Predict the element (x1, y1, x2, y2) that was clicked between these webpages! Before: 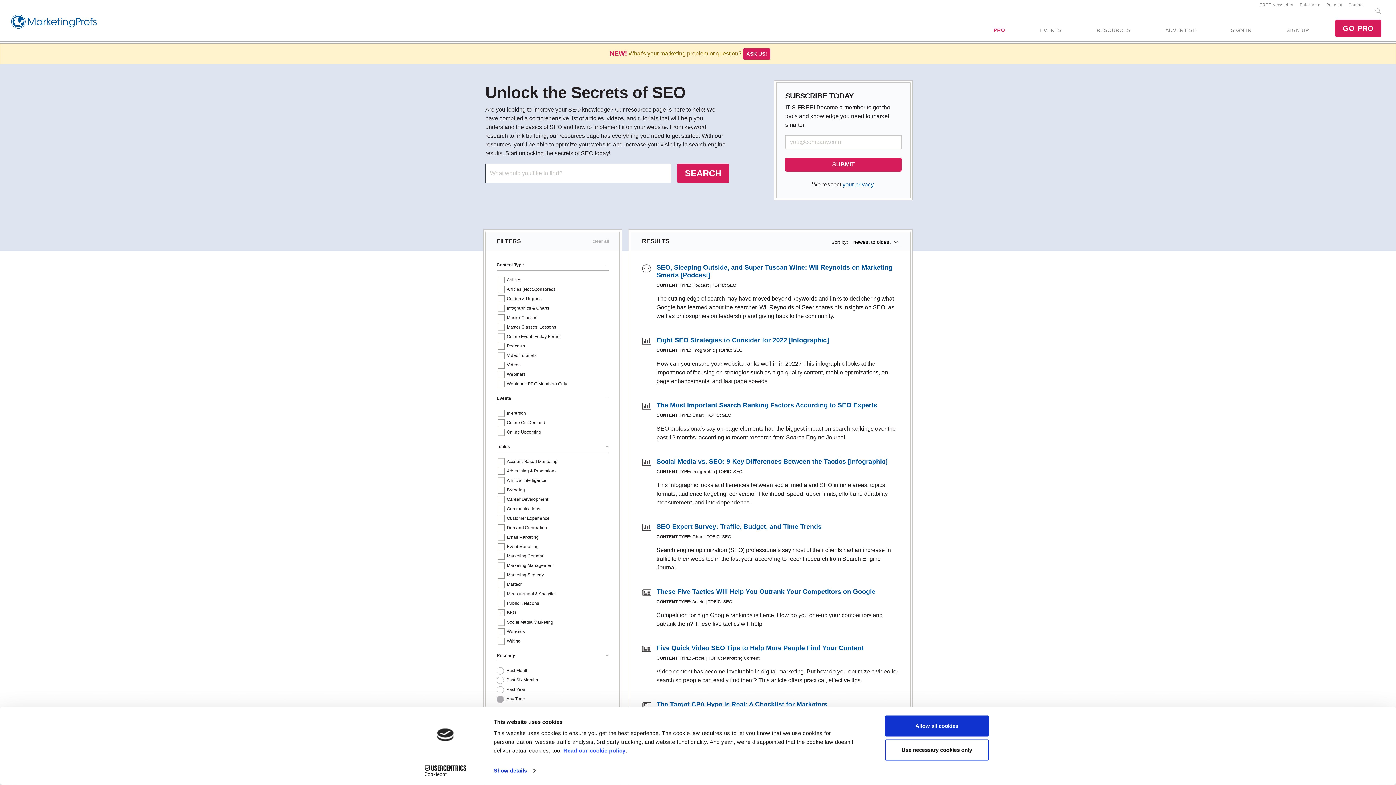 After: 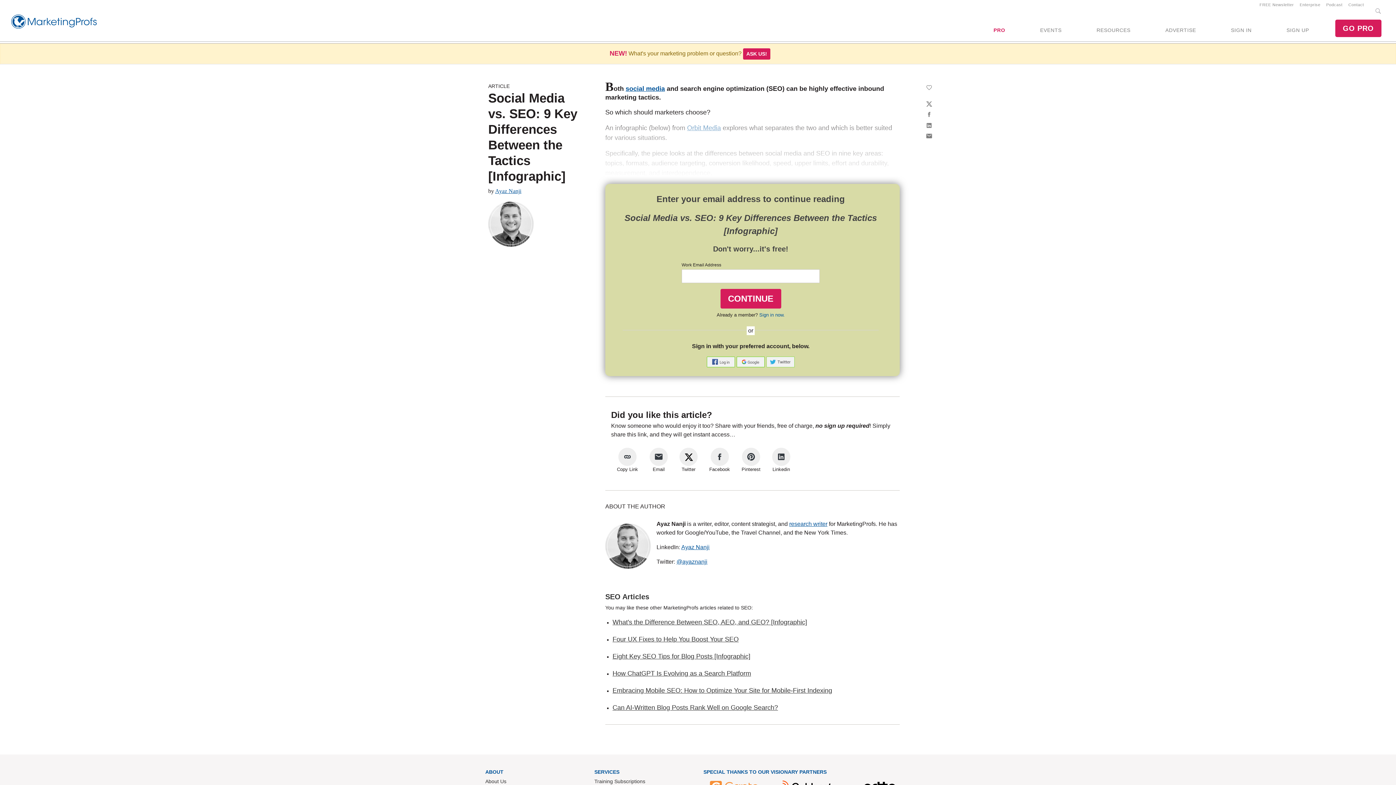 Action: bbox: (656, 458, 888, 465) label: Social Media vs. SEO: 9 Key Differences Between the Tactics [Infographic]